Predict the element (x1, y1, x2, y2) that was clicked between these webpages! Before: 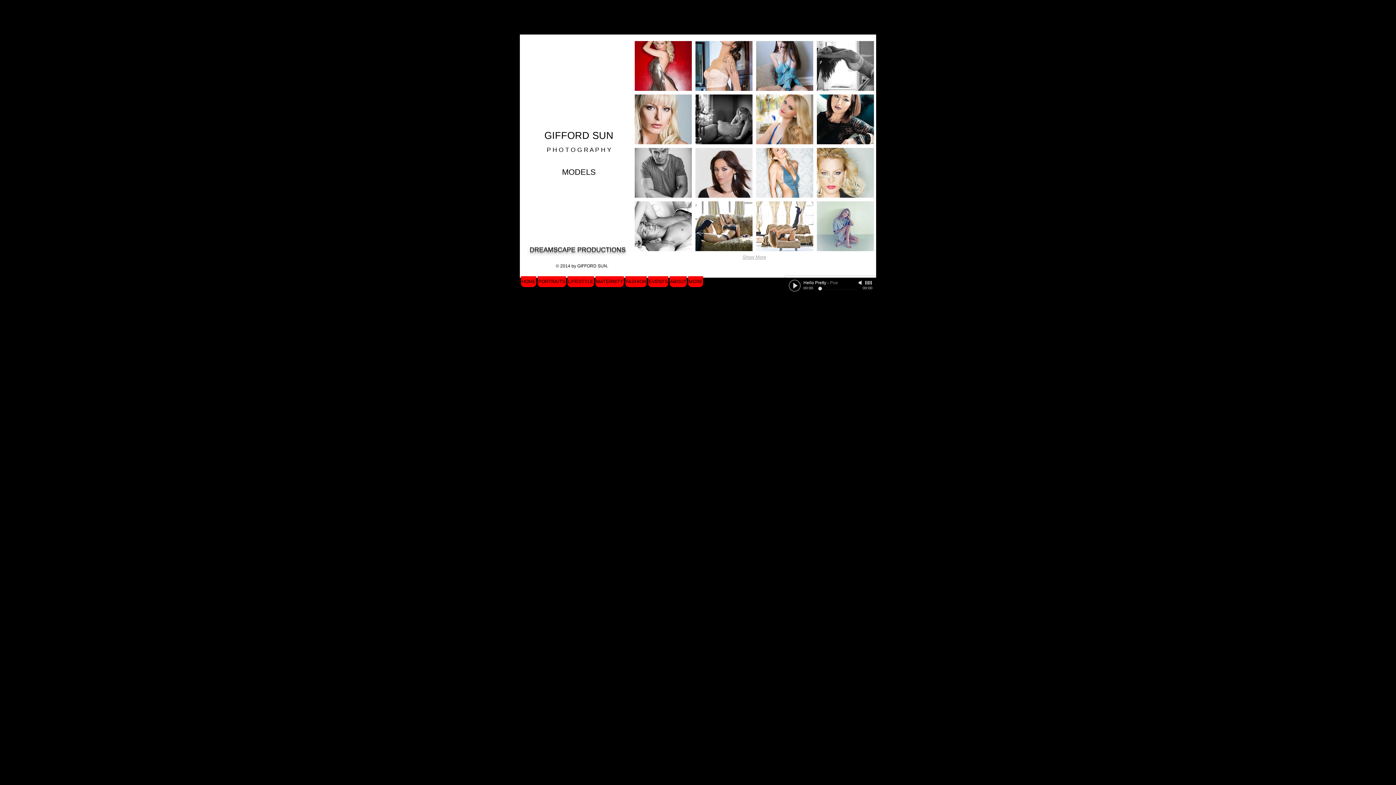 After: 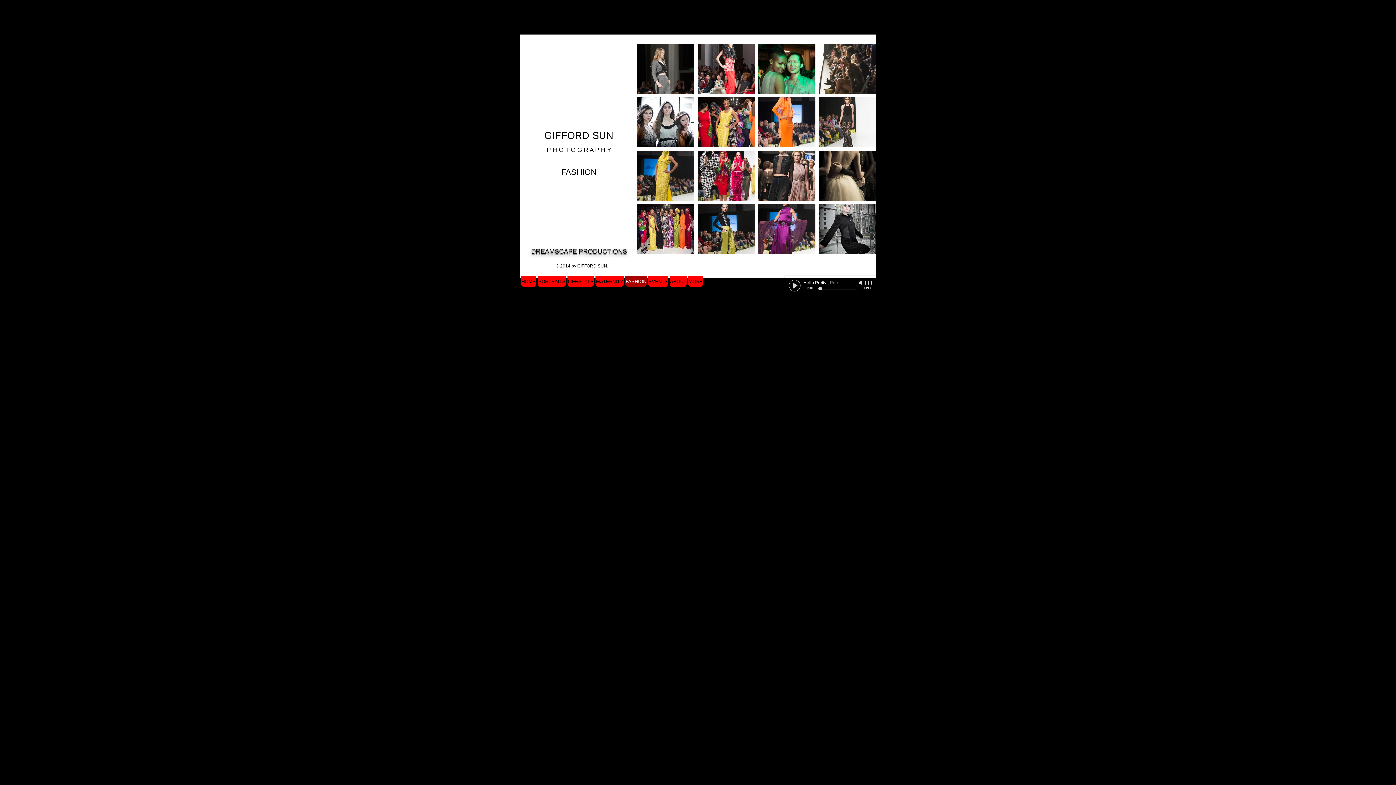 Action: label: FASHION bbox: (625, 276, 646, 287)